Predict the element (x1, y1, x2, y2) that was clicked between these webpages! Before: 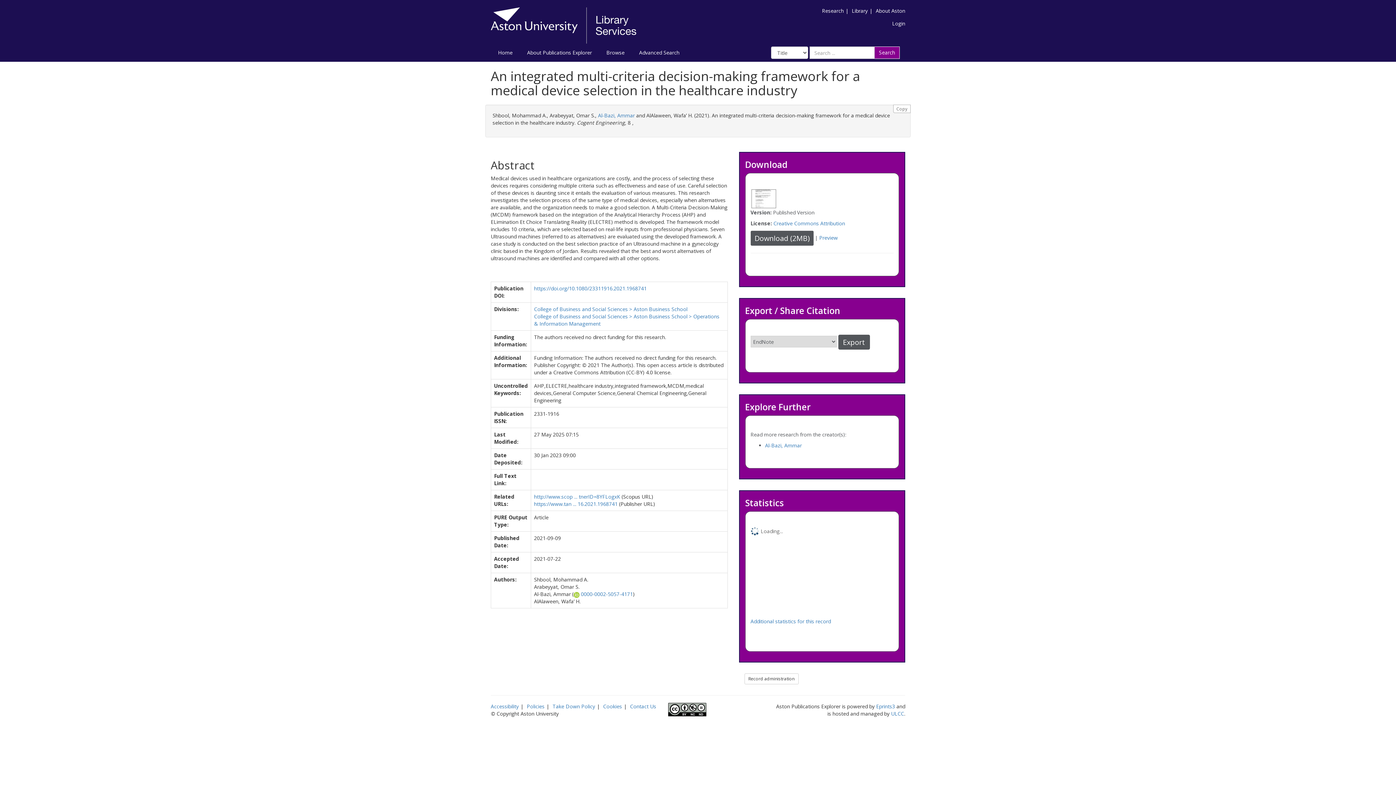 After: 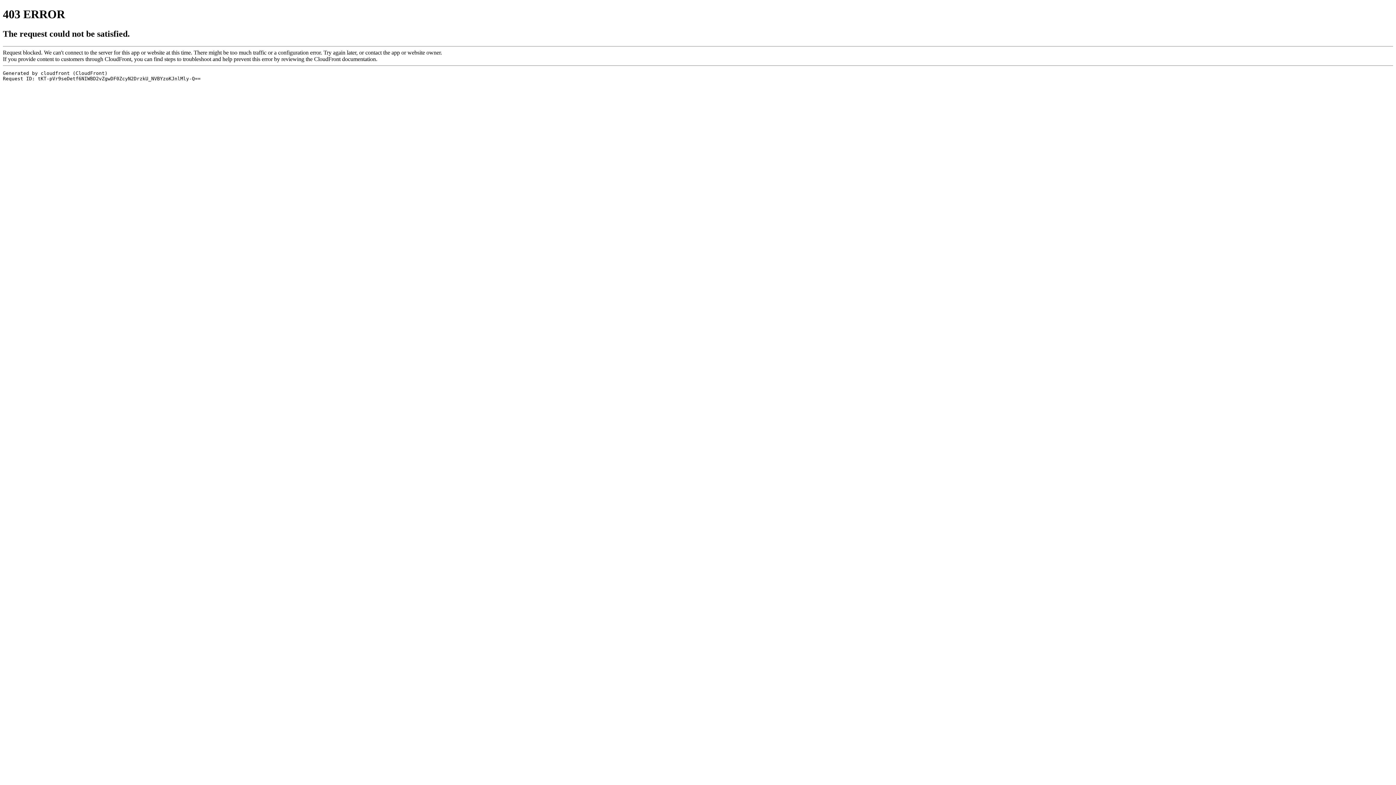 Action: bbox: (822, 7, 844, 14) label: Research